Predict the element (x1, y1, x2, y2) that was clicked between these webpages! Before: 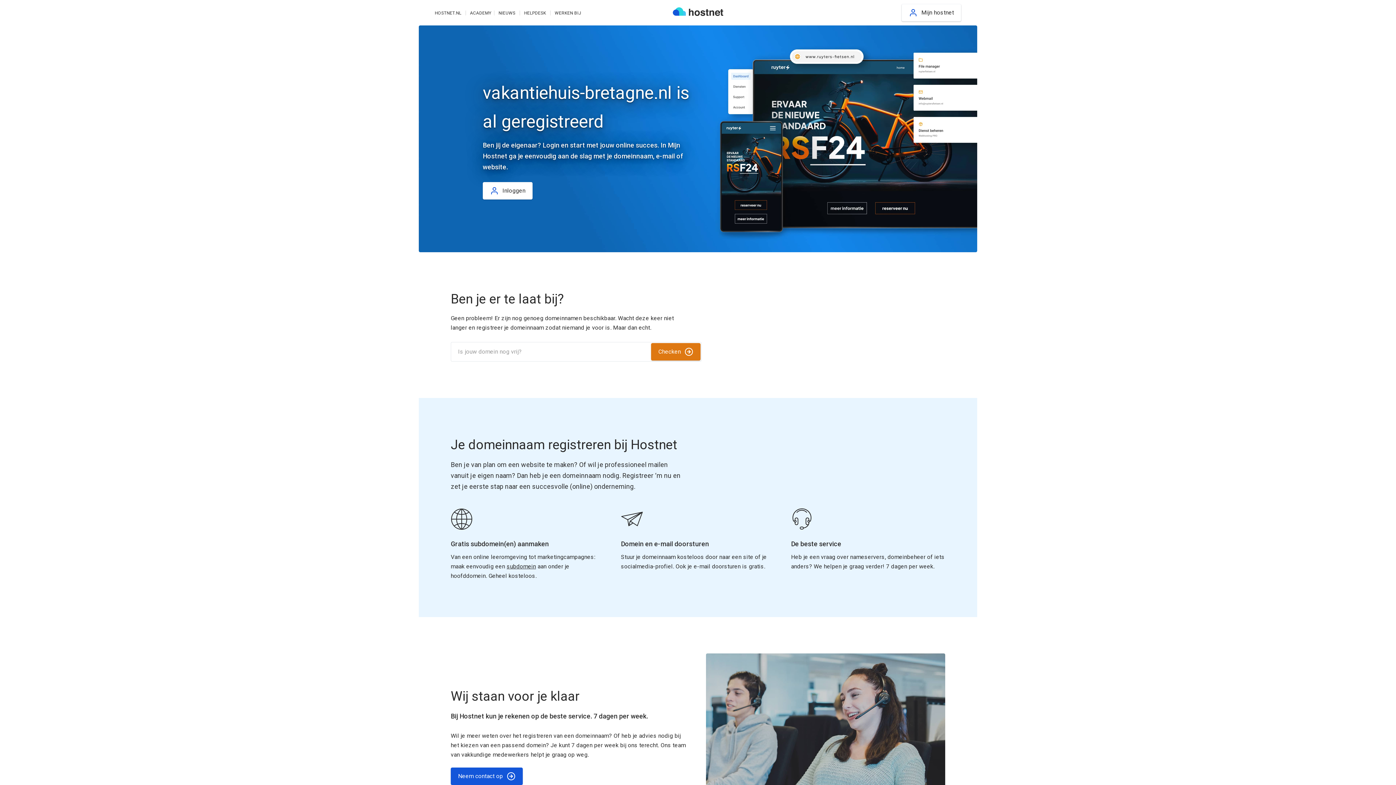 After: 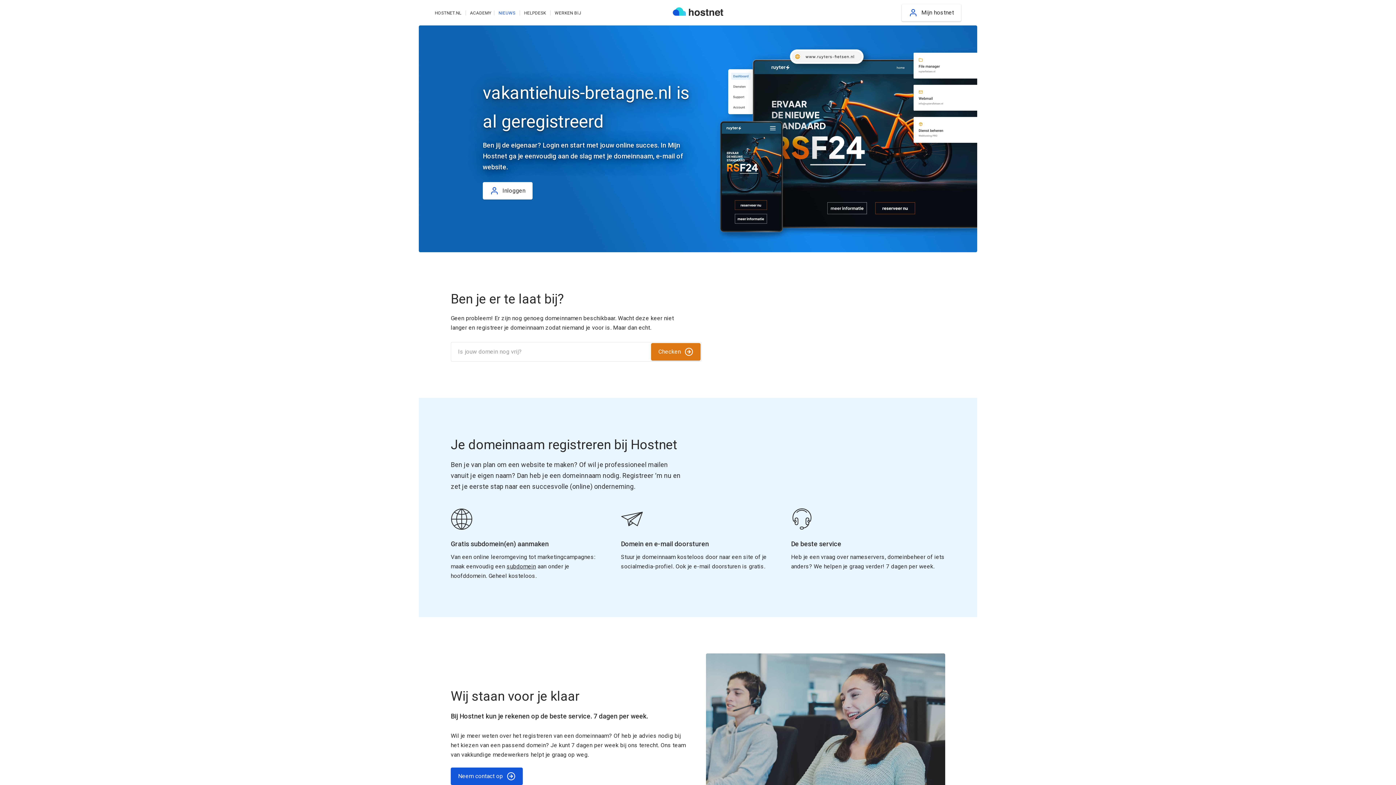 Action: bbox: (498, 10, 515, 15) label: NIEUWS